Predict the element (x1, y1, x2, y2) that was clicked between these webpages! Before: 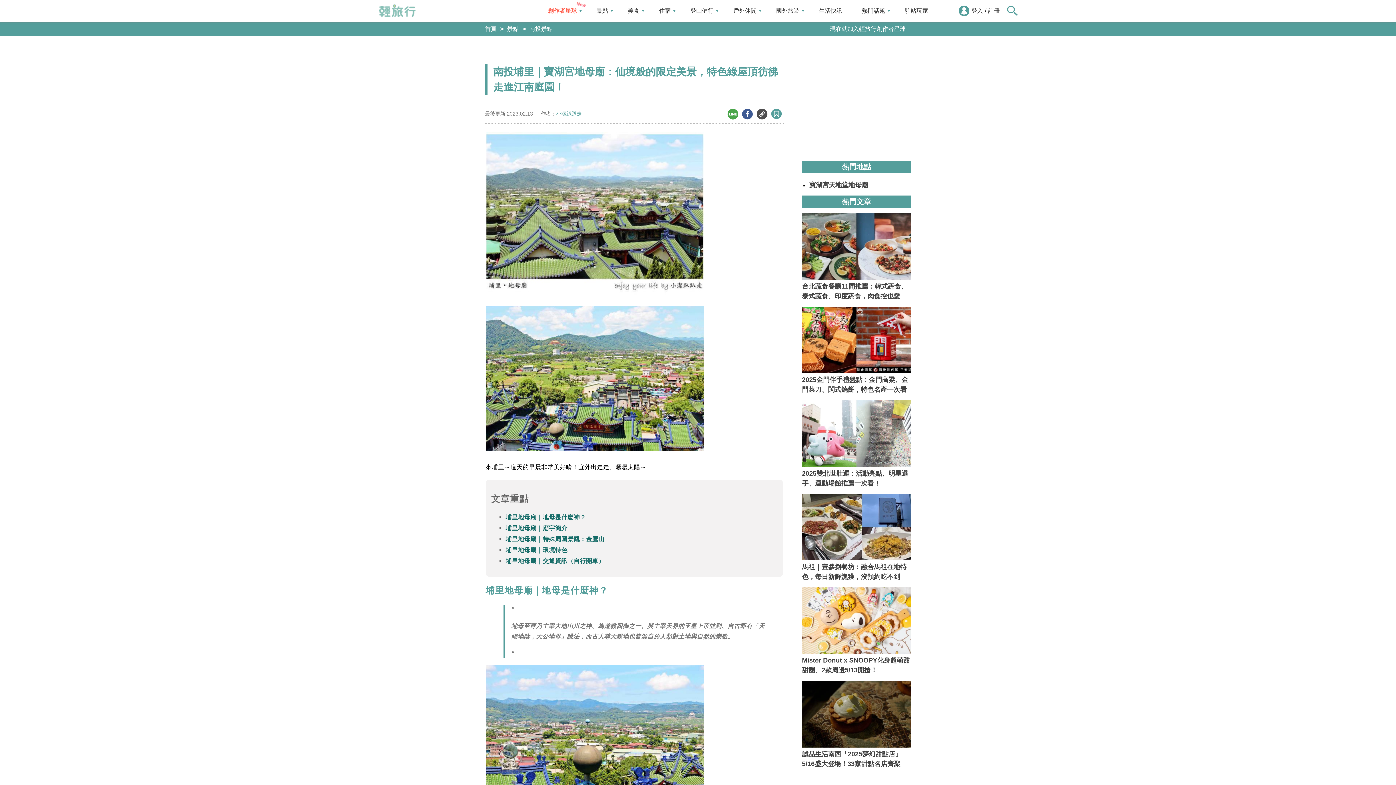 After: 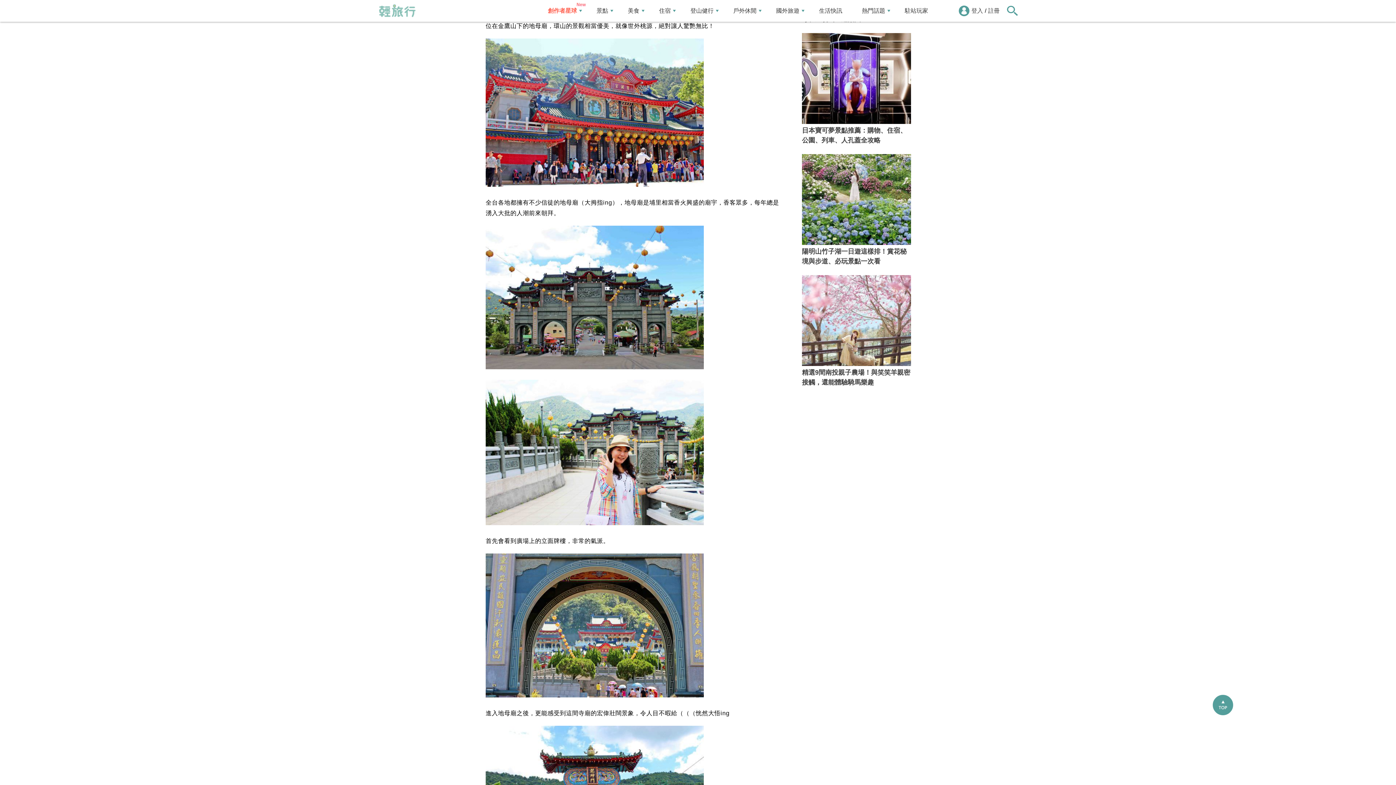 Action: bbox: (505, 525, 567, 531) label: 埔里地母廟｜廟宇簡介